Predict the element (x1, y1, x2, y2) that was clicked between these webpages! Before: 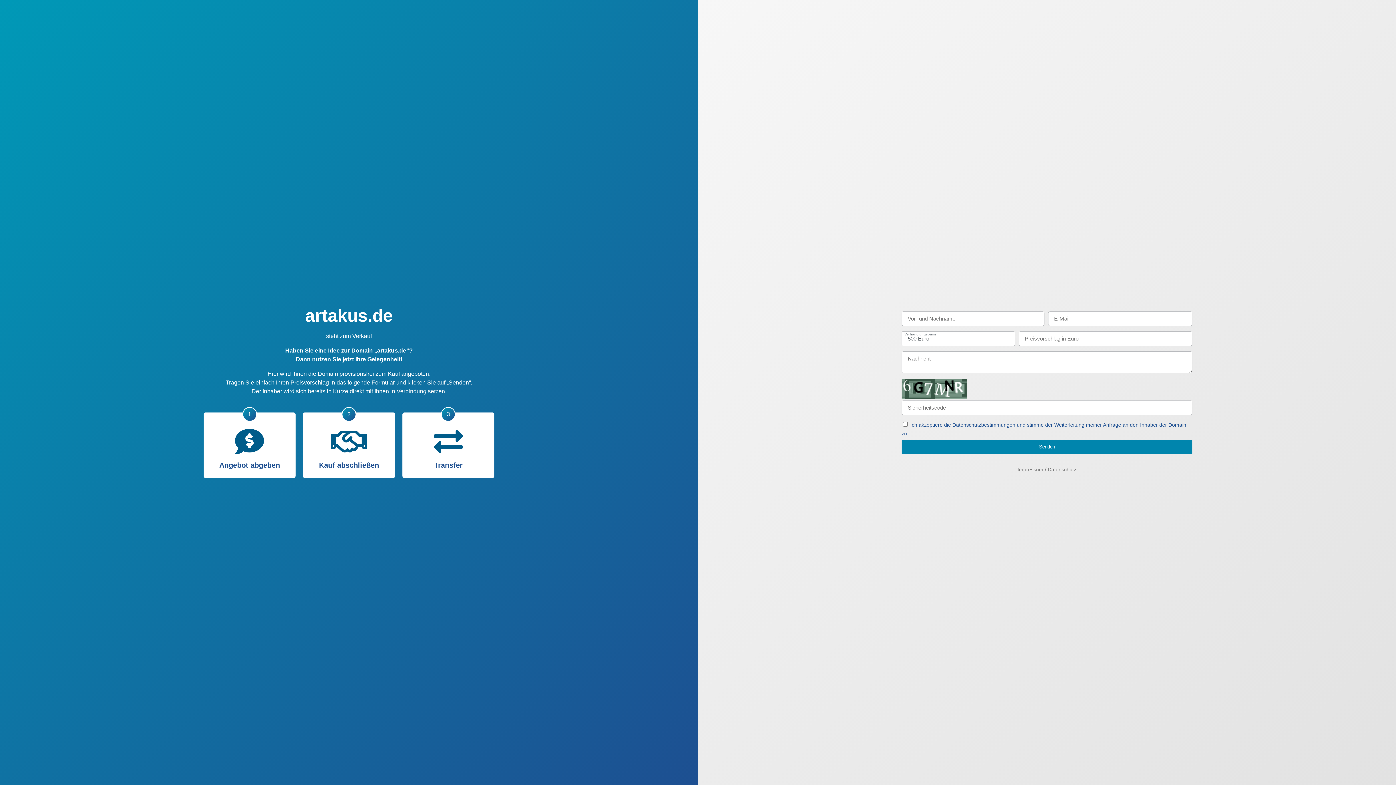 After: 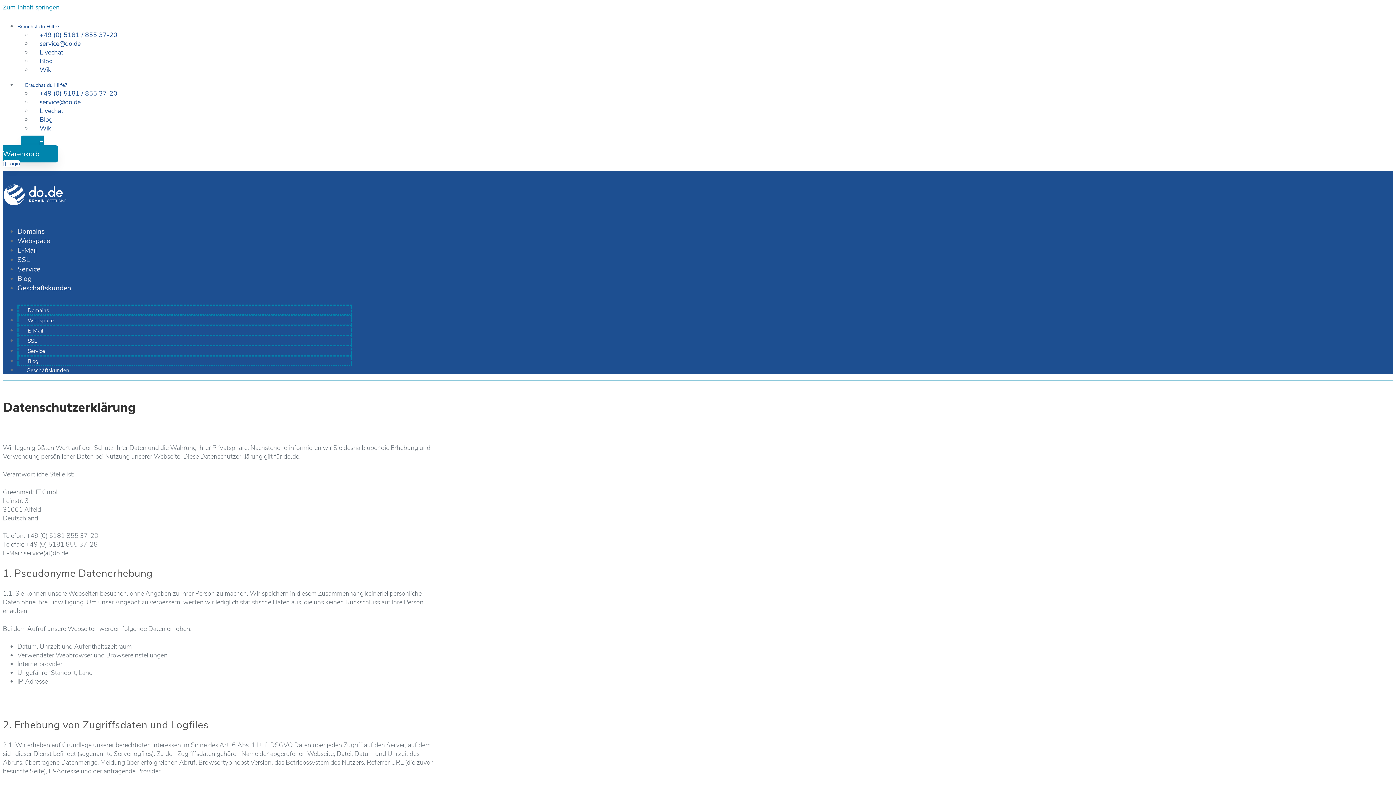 Action: label: Datenschutz bbox: (1048, 466, 1076, 472)